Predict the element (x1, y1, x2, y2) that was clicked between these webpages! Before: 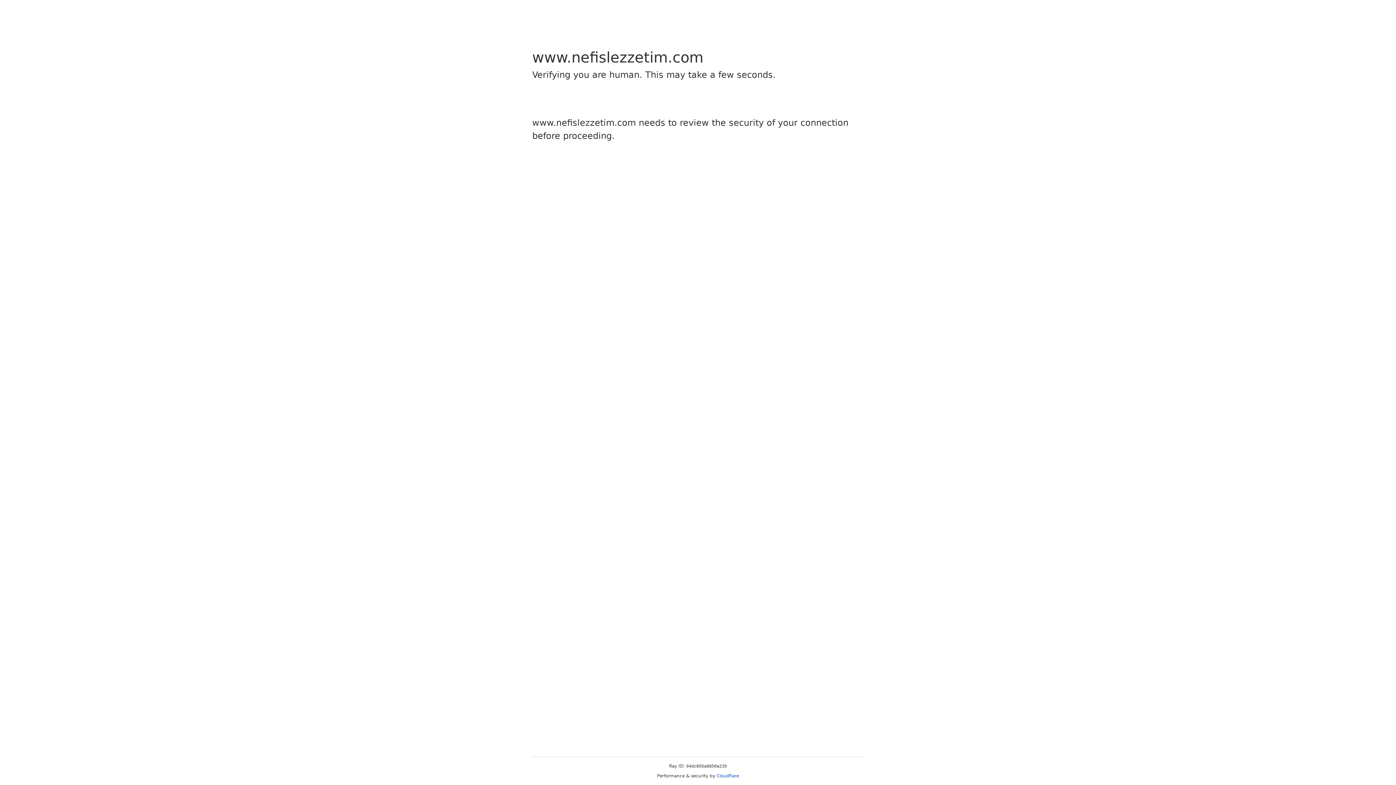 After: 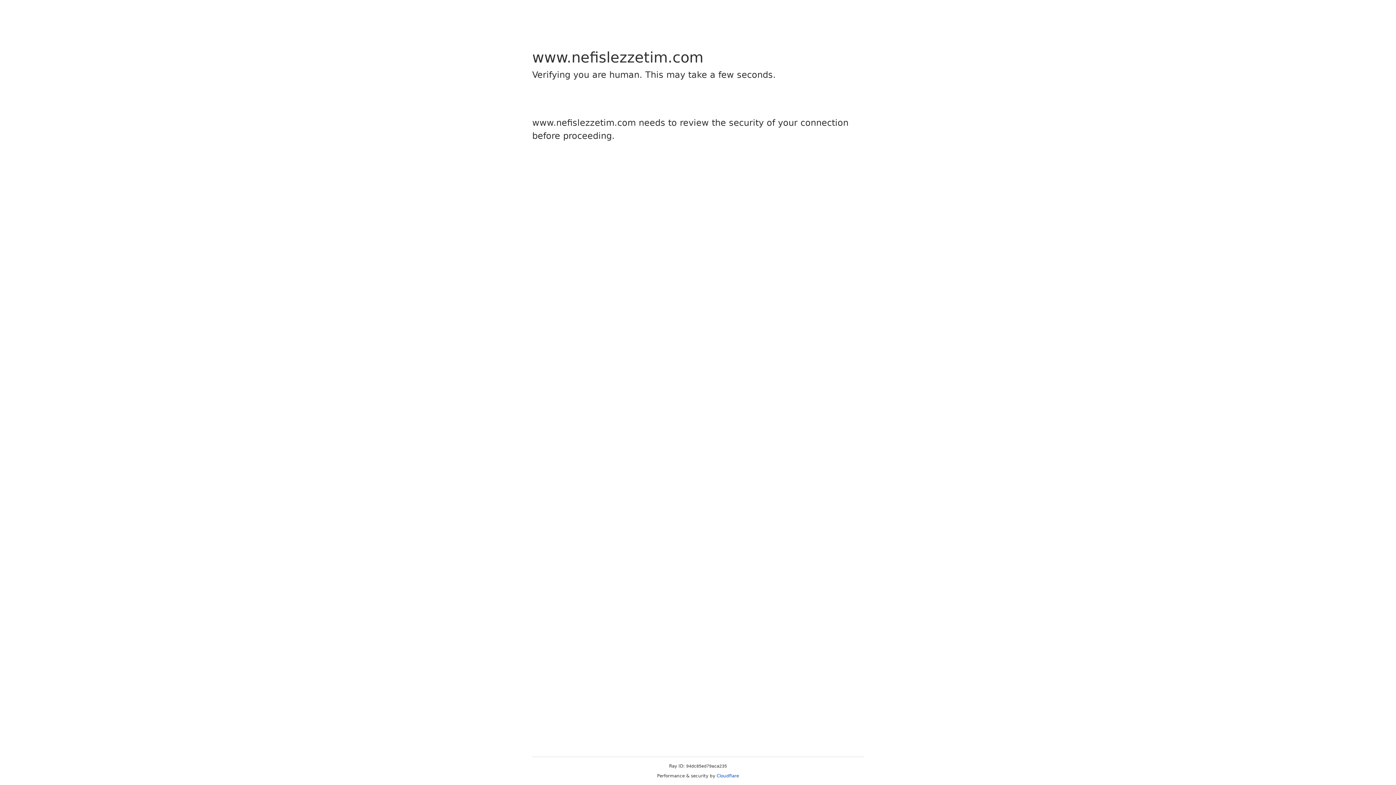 Action: bbox: (716, 773, 739, 778) label: Cloudflare